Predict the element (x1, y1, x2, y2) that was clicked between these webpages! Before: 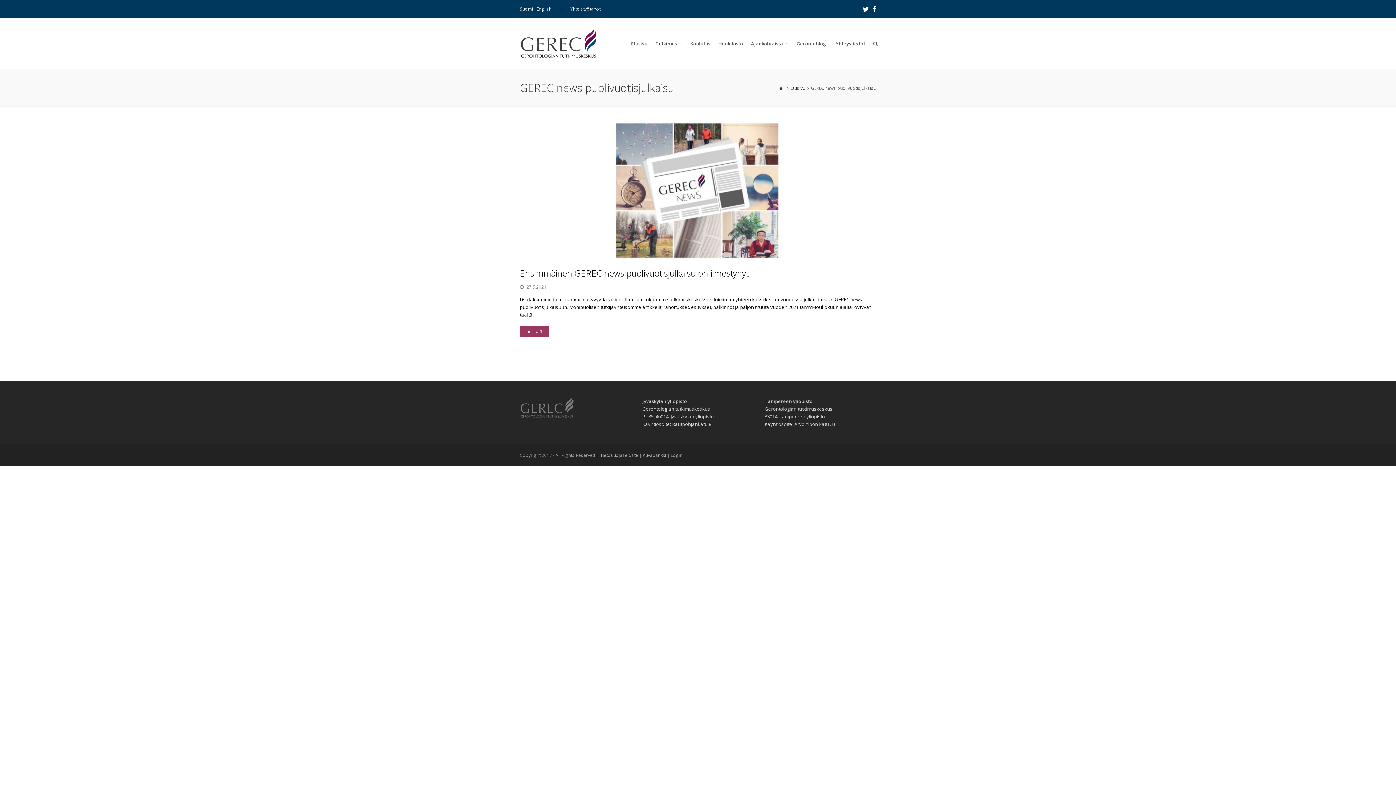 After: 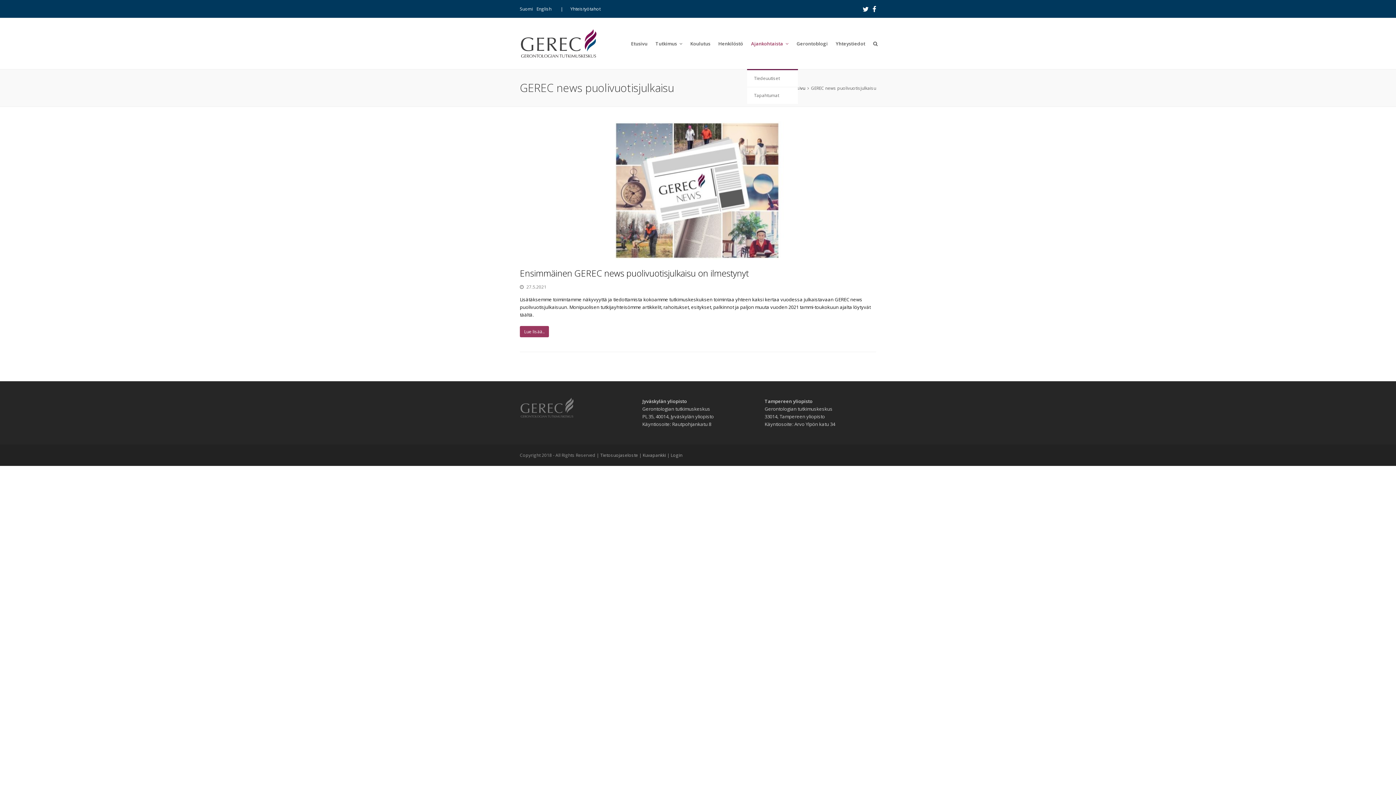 Action: label: Ajankohtaista  bbox: (747, 34, 792, 52)